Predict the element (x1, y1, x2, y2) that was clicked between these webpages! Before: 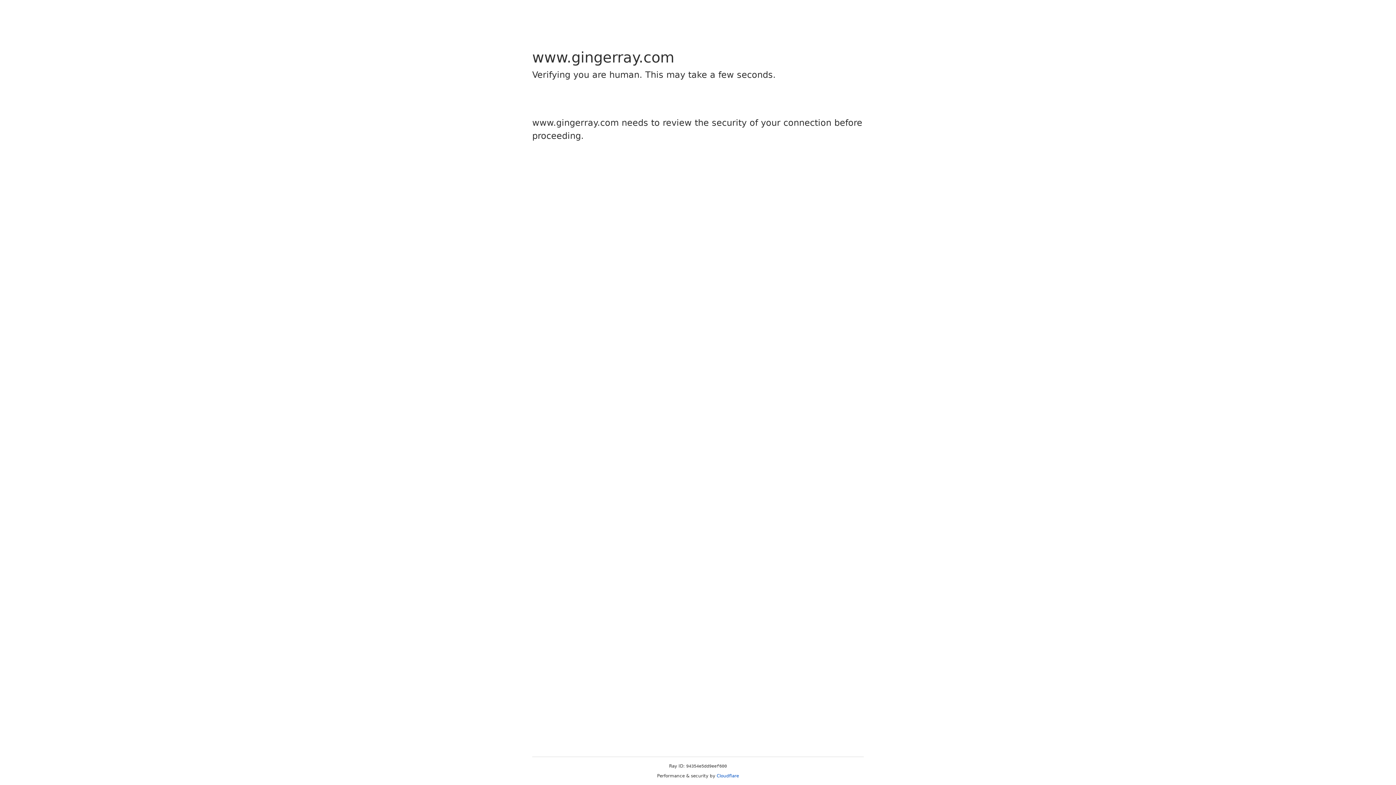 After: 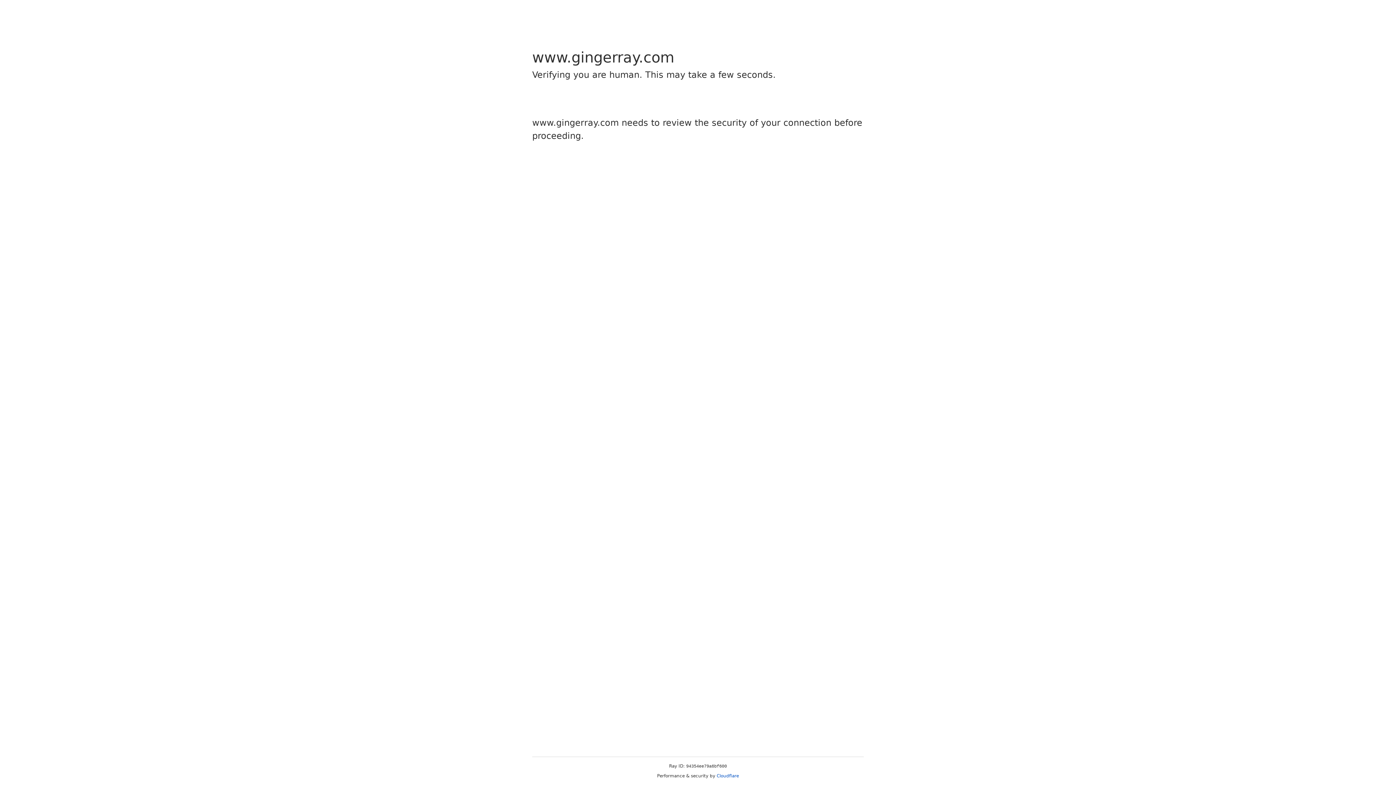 Action: label: Cloudflare bbox: (716, 773, 739, 778)